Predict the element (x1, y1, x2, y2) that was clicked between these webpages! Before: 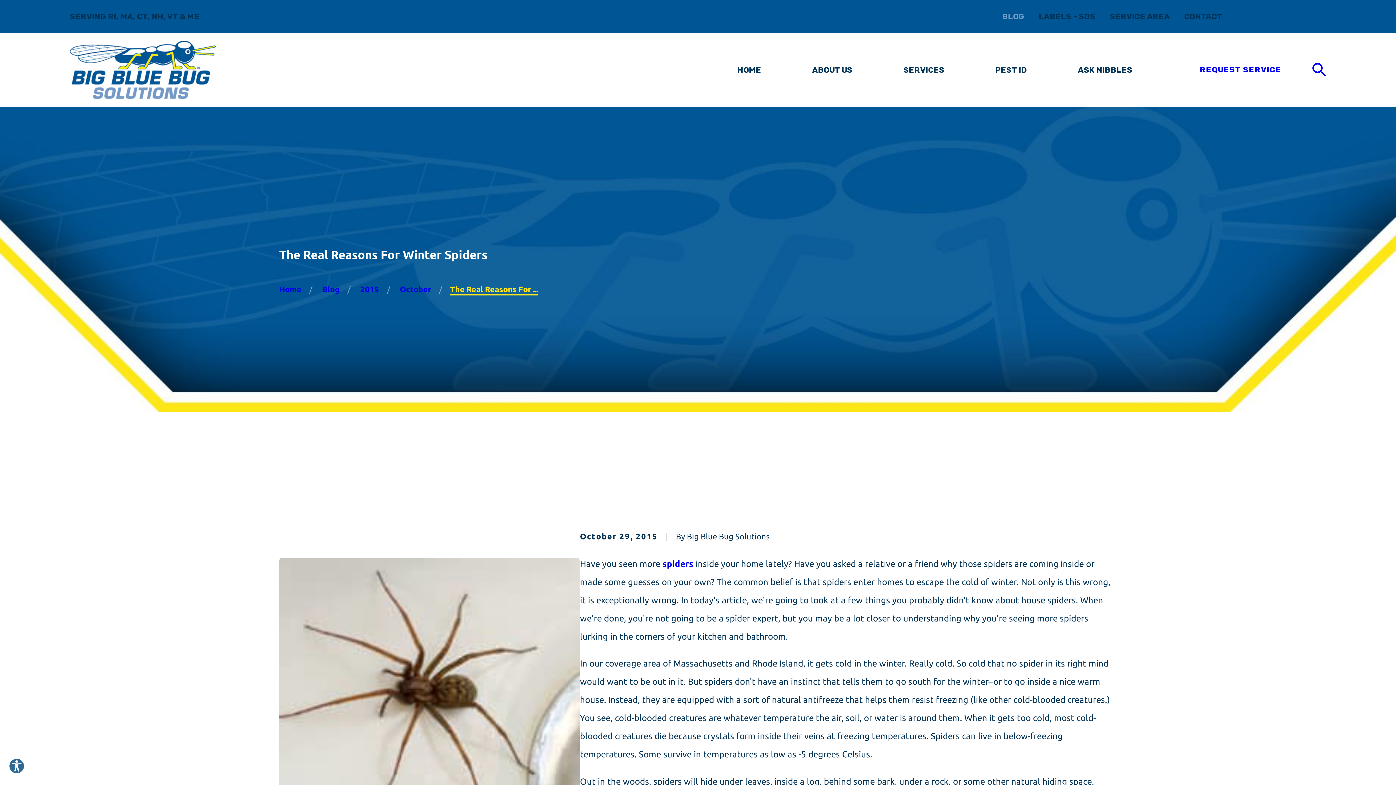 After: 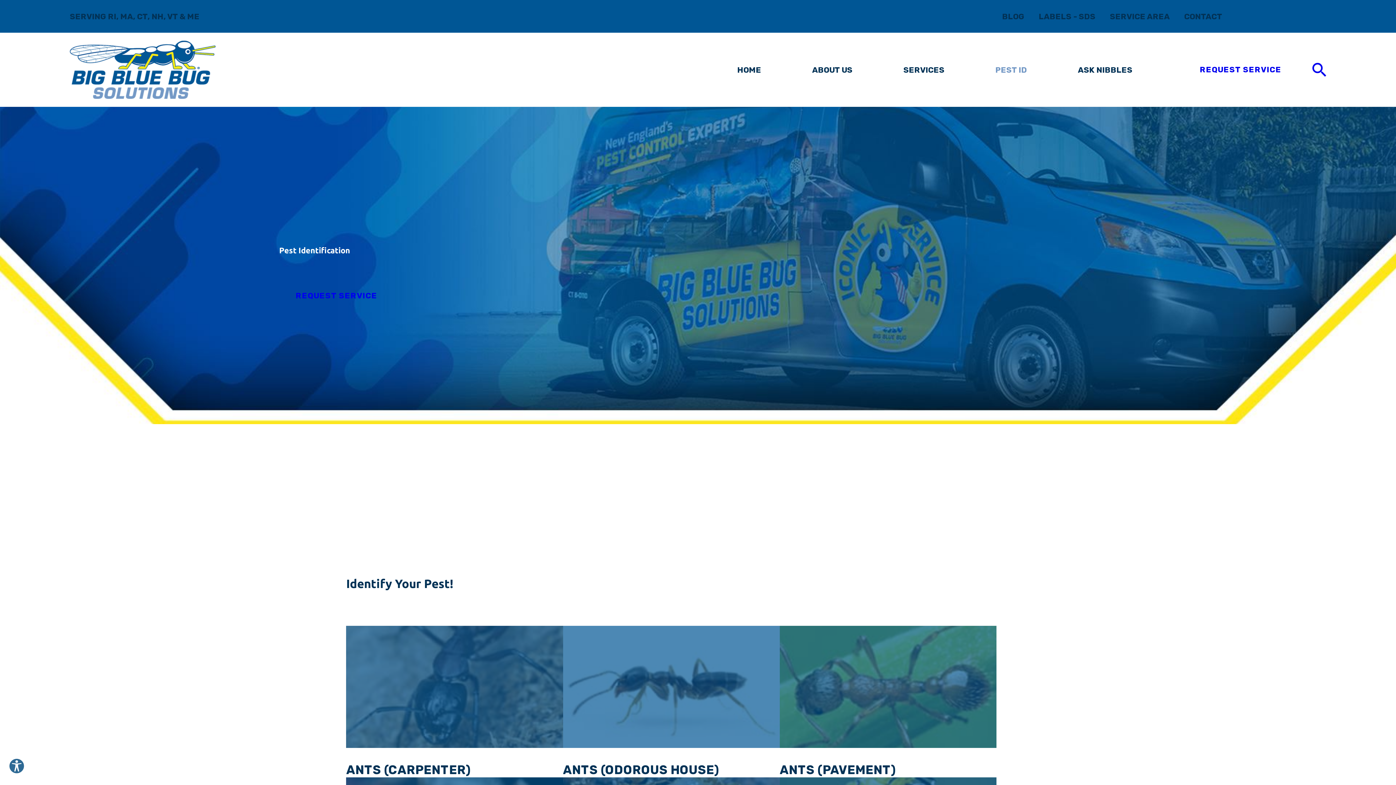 Action: bbox: (995, 54, 1027, 84) label: PEST ID